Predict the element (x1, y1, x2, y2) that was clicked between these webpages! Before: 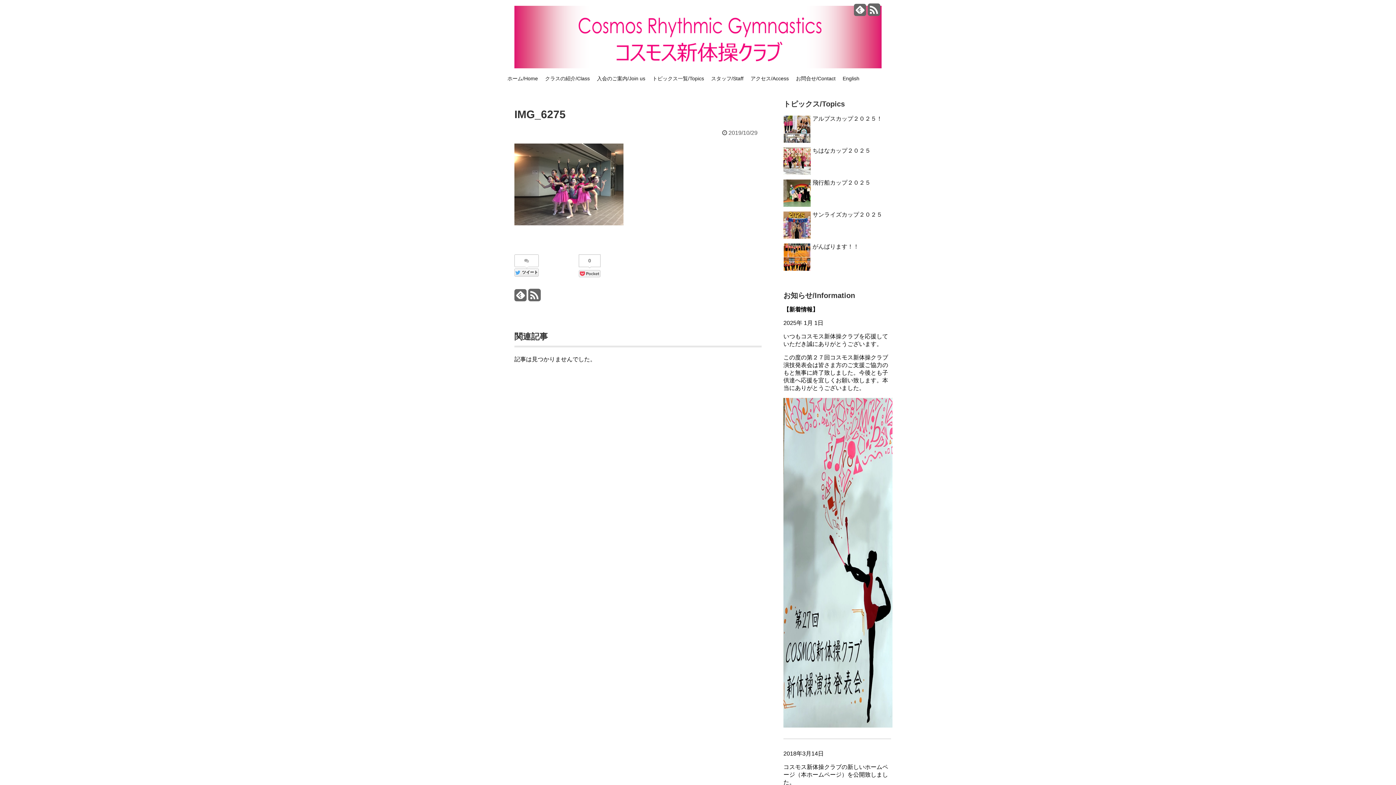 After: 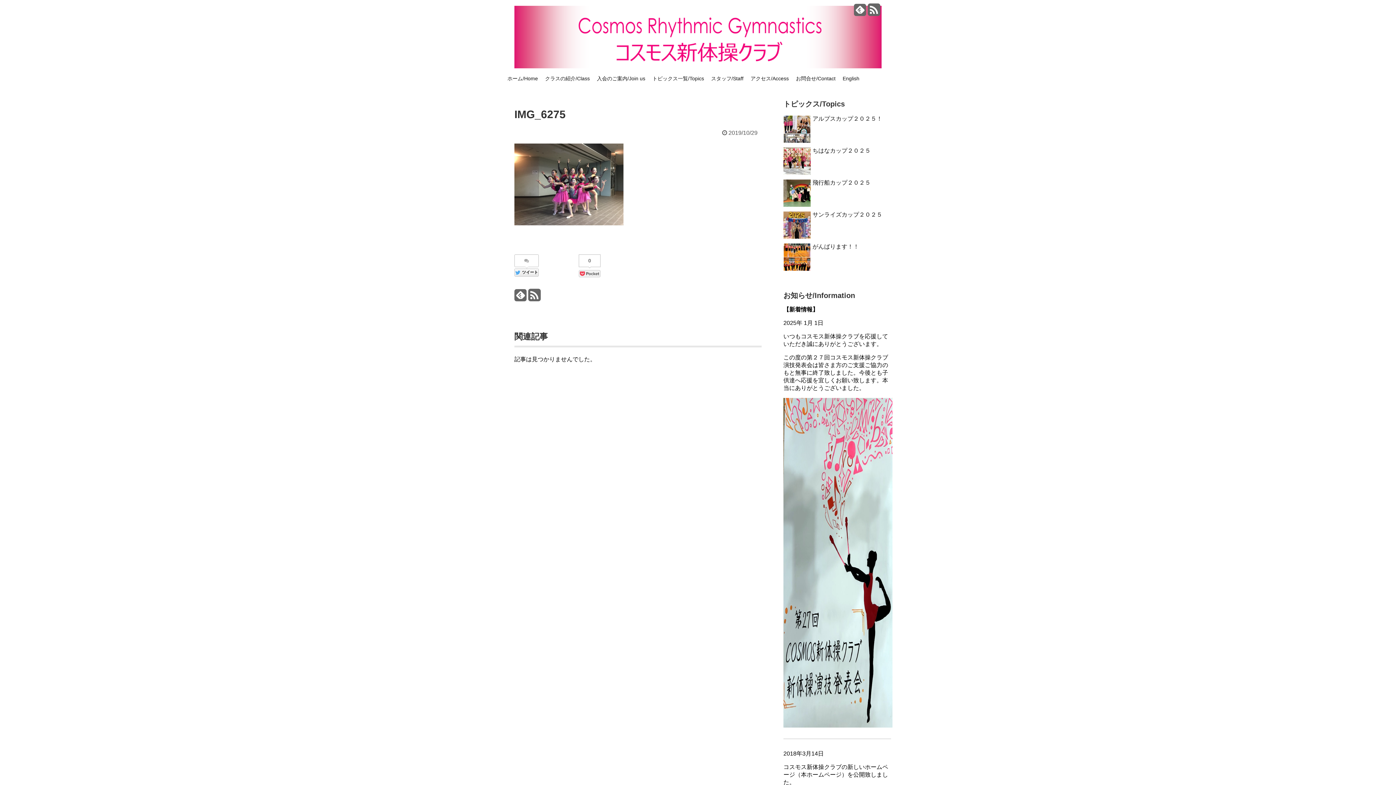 Action: bbox: (514, 255, 538, 267)